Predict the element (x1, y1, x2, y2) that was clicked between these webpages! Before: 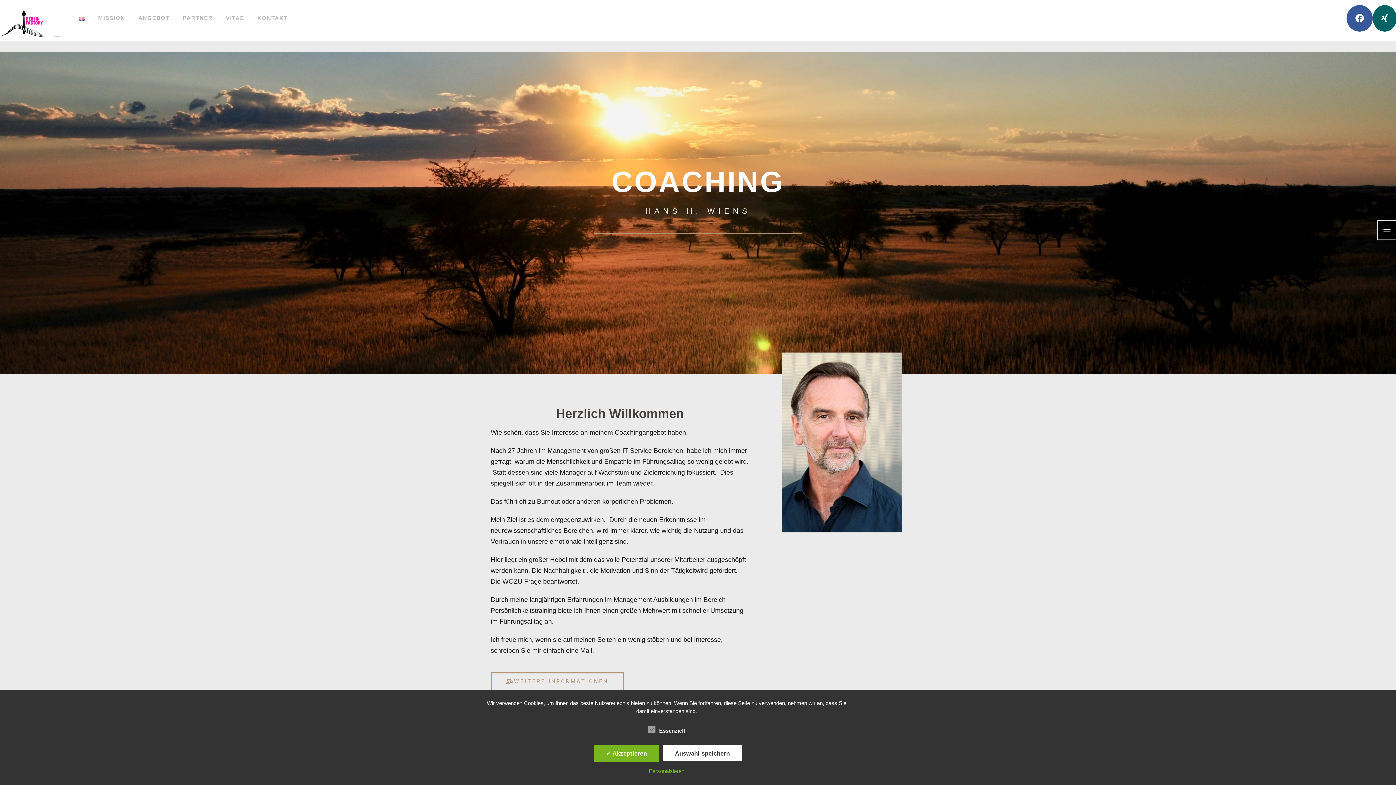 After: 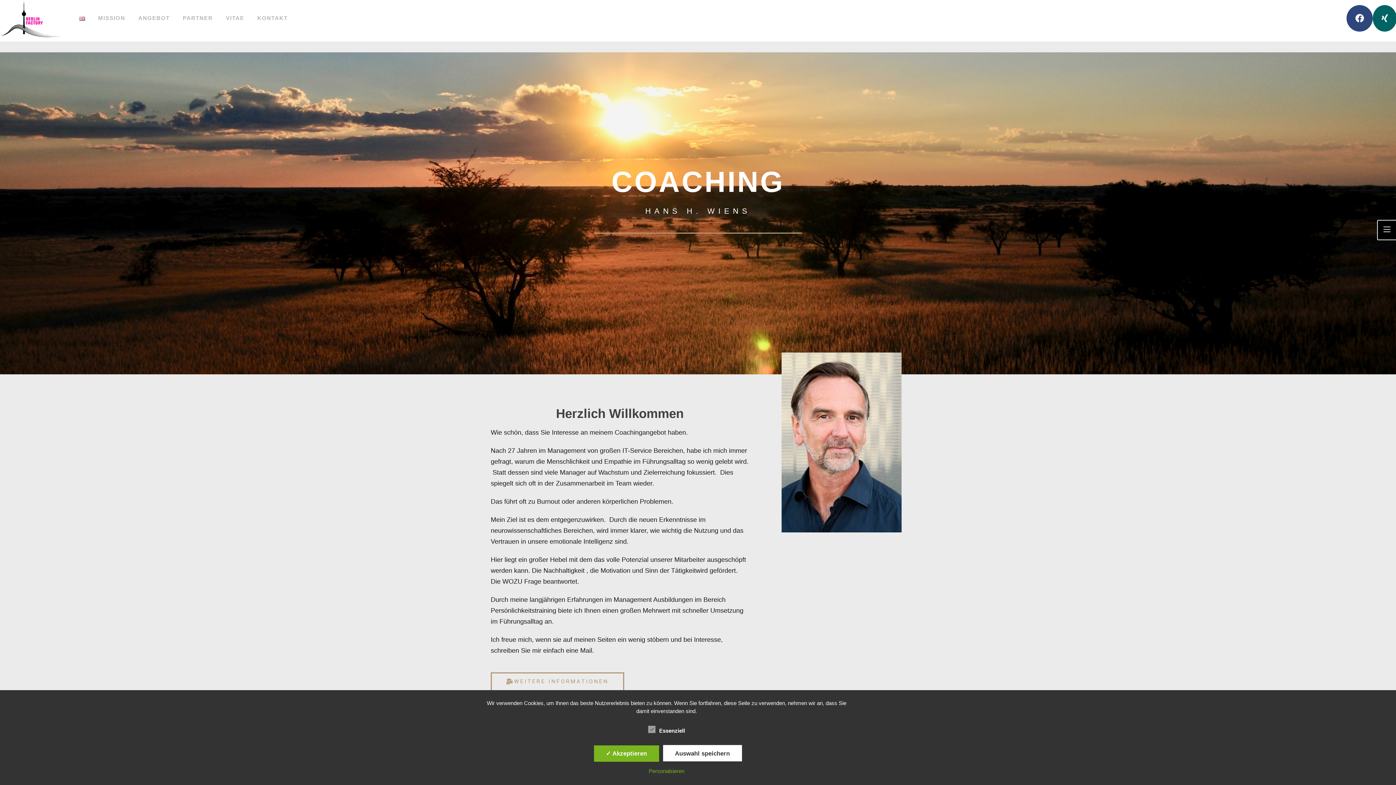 Action: bbox: (1346, 4, 1373, 31) label: Facebook (öffnet in neuem Tab)